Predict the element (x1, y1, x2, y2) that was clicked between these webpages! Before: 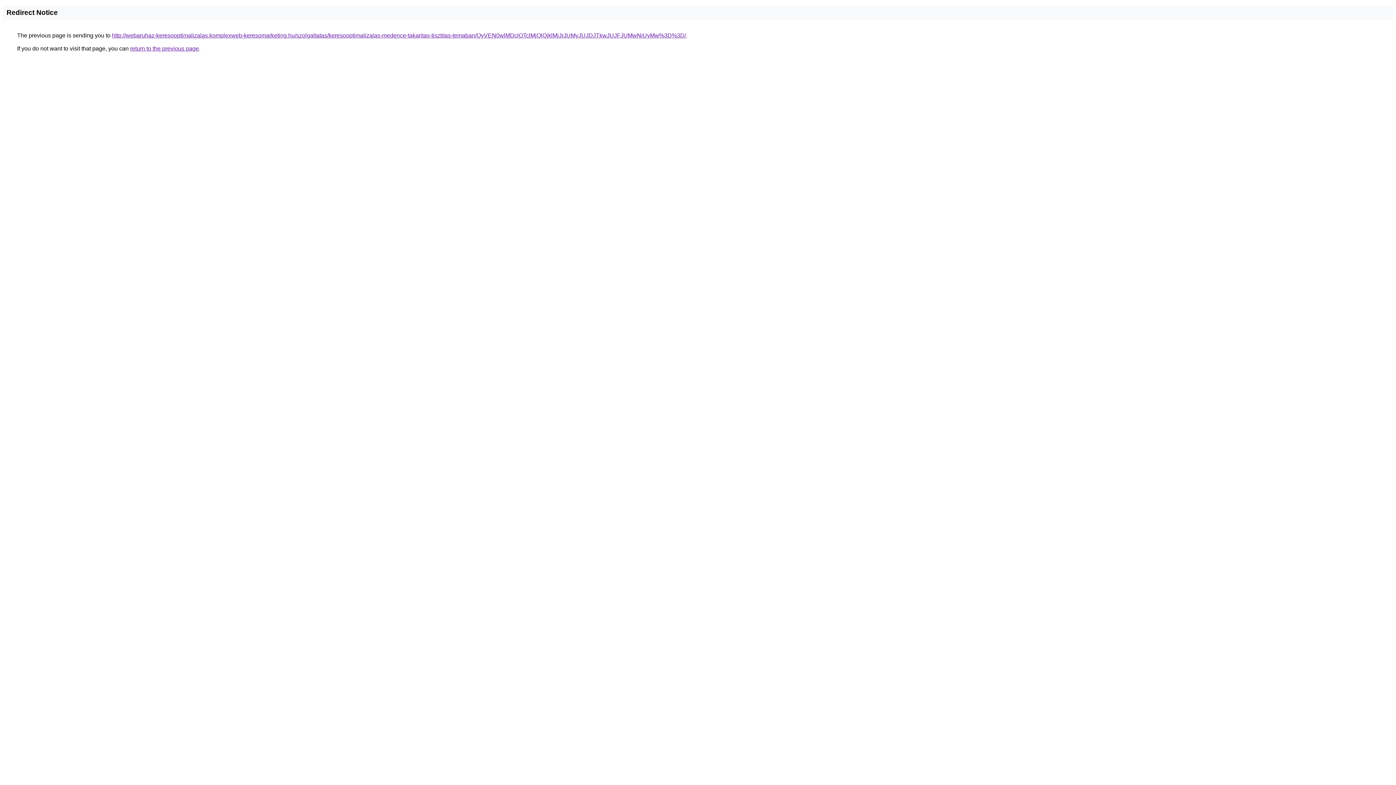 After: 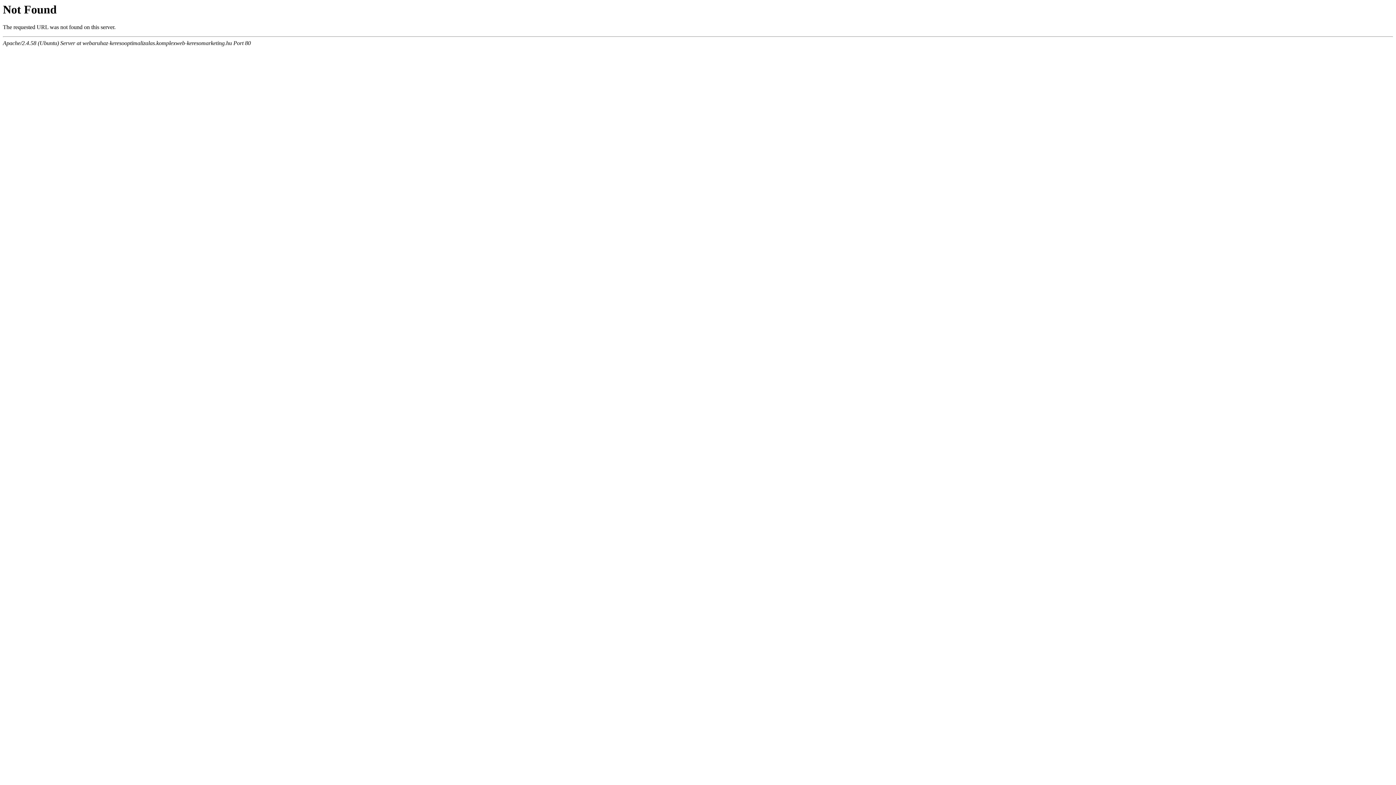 Action: bbox: (112, 32, 686, 38) label: http://webaruhaz-keresooptimalizalas.komplexweb-keresomarketing.hu/szolgaltatas/keresooptimalizalas-medence-takaritas-tisztitas-temaban/QyVEN0wlMDclOTclMjQlQjklMjJrJUMyJUJDJTkwJUJFJUMwNiUyMw%3D%3D/